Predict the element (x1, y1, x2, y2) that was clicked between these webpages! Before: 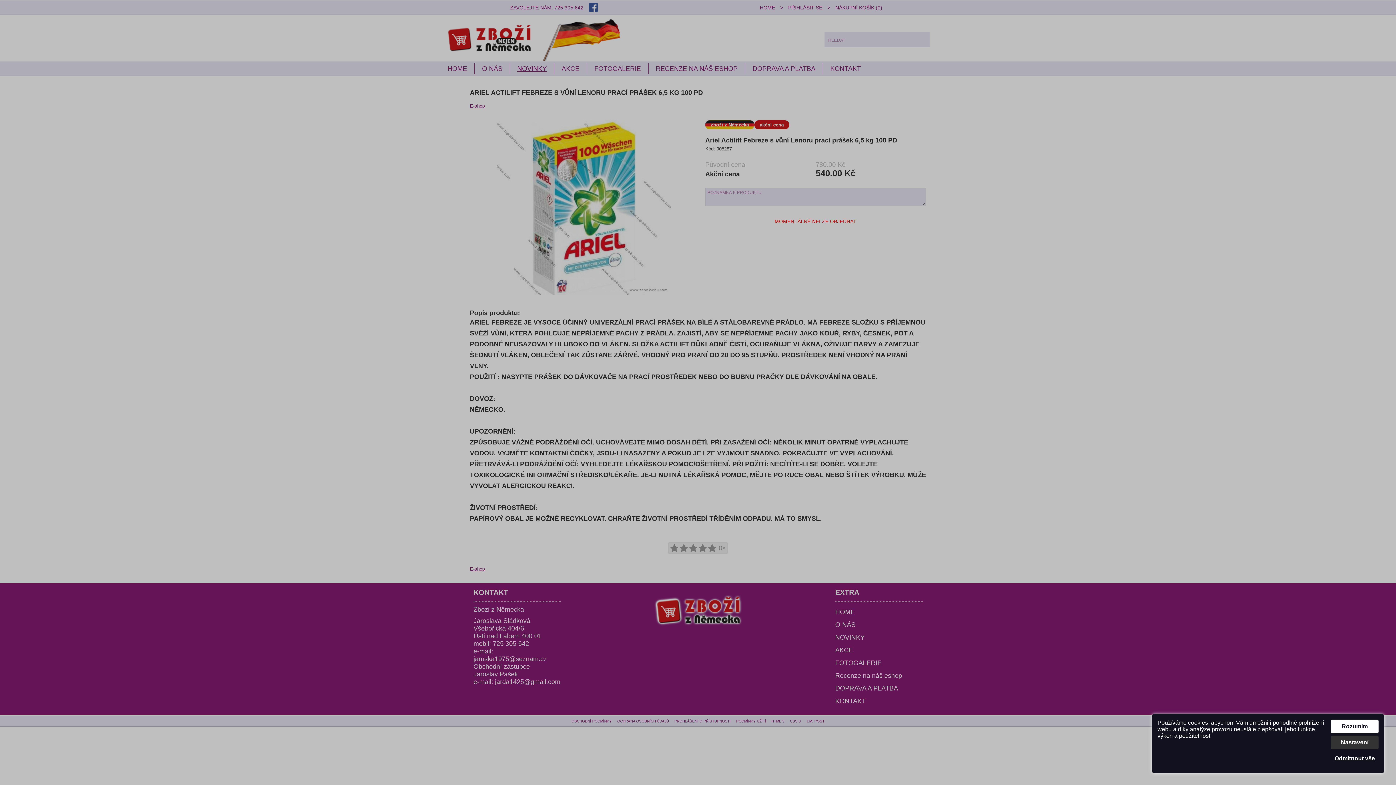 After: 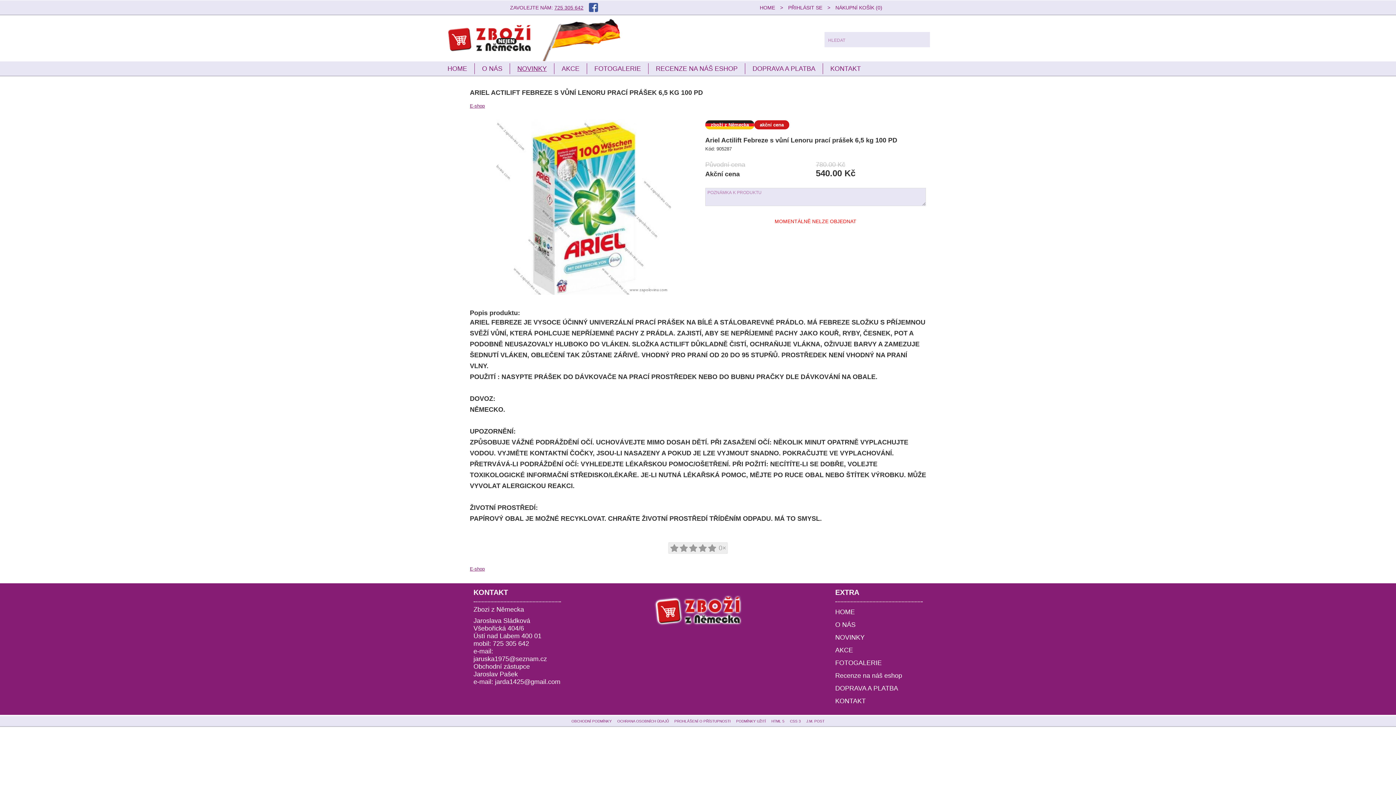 Action: label: Rozumím bbox: (1331, 720, 1378, 733)